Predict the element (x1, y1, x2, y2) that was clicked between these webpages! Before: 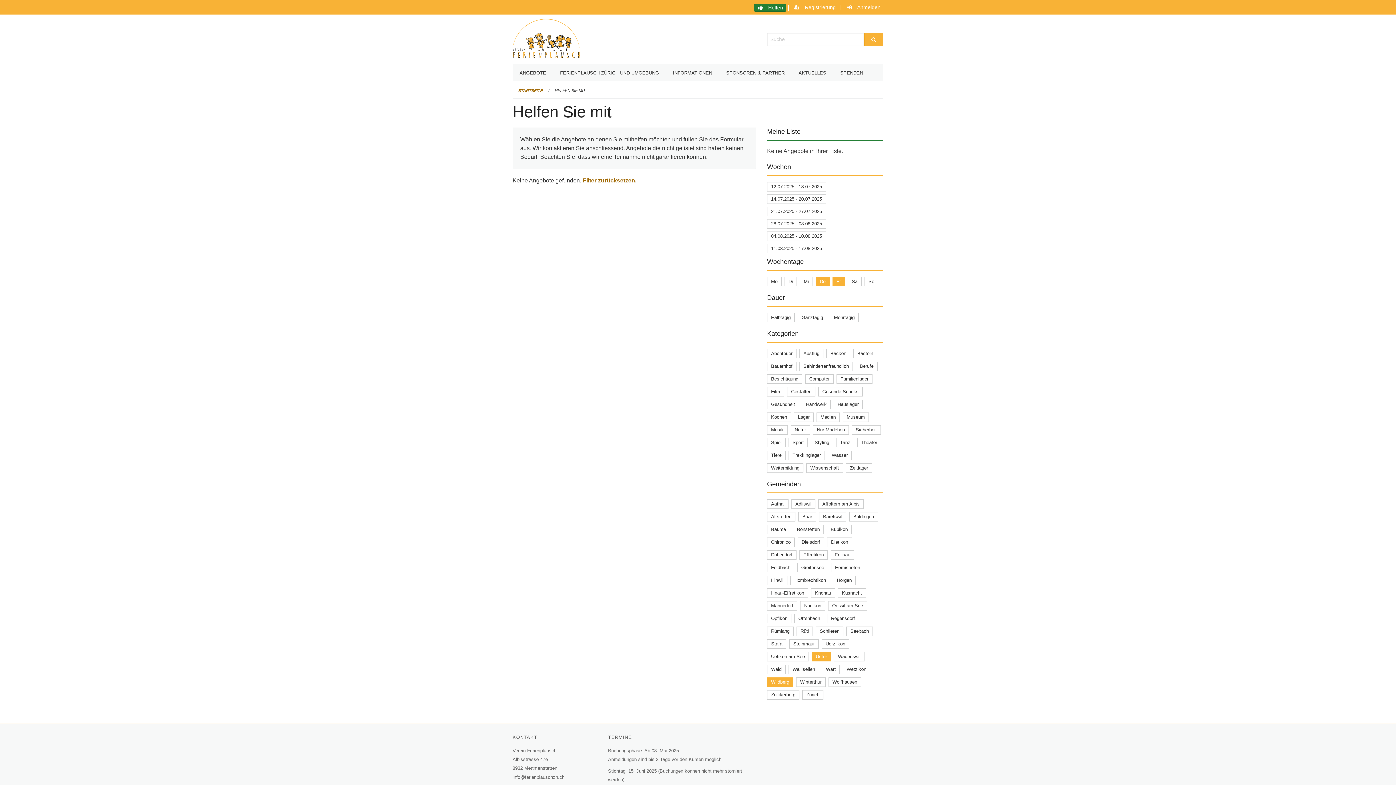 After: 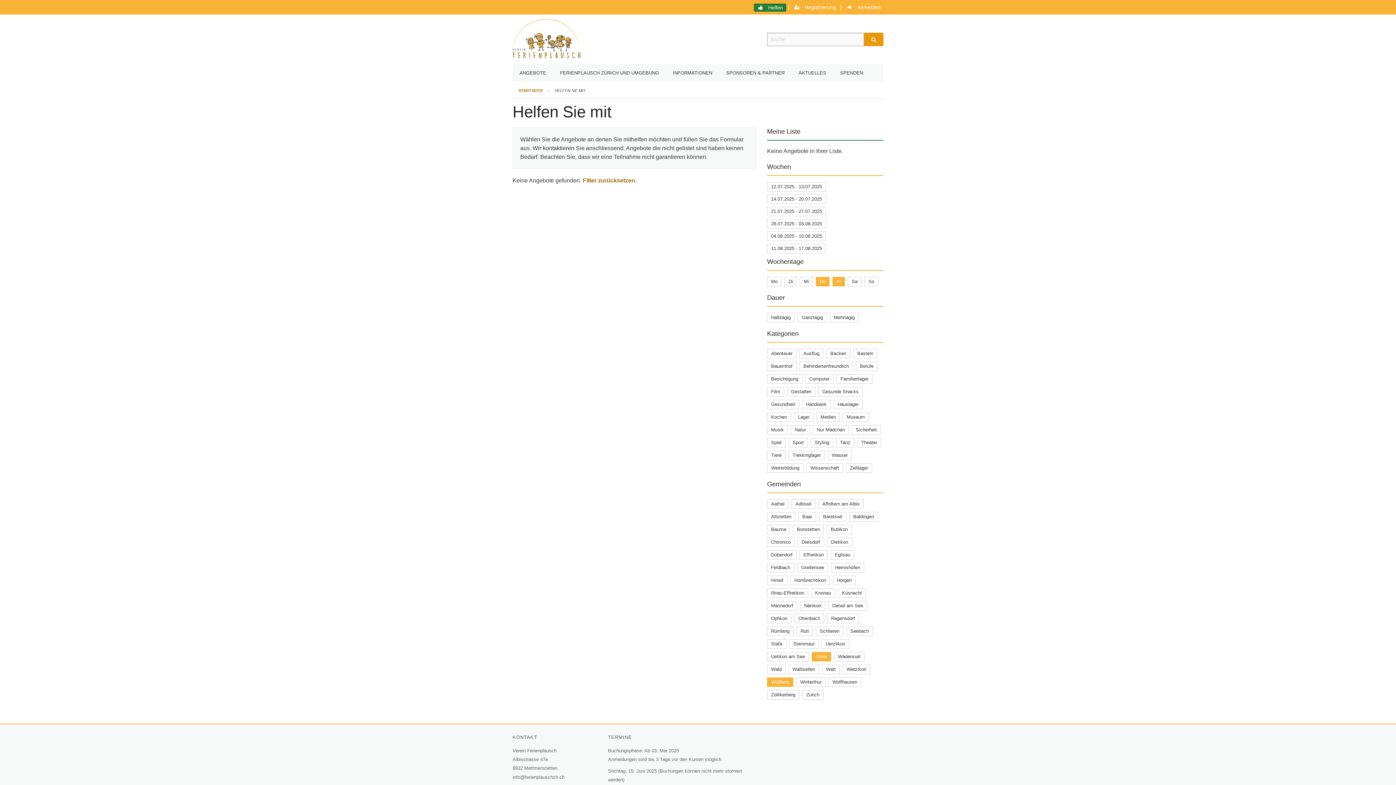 Action: bbox: (864, 32, 883, 46) label: Suche